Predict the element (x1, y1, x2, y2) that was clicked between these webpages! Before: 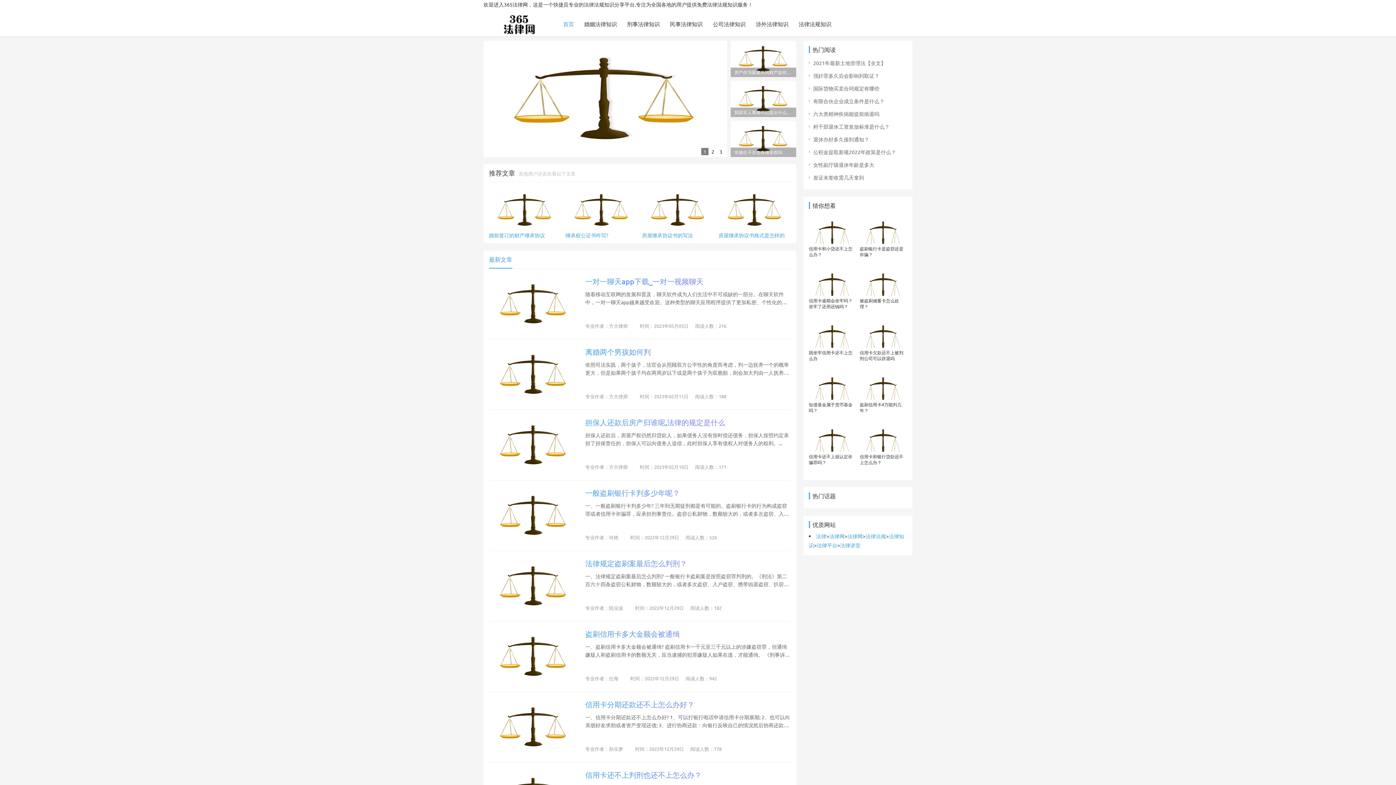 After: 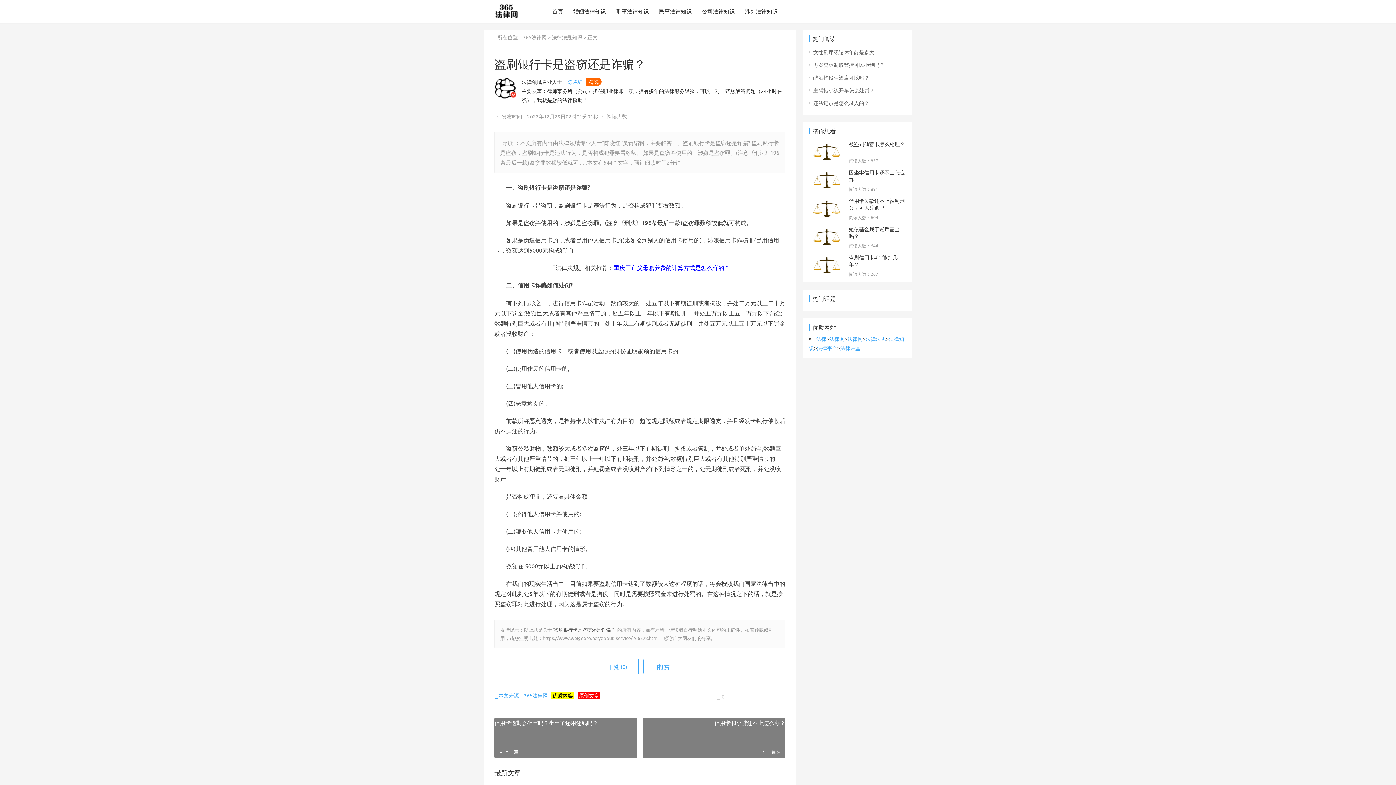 Action: bbox: (860, 214, 907, 244)